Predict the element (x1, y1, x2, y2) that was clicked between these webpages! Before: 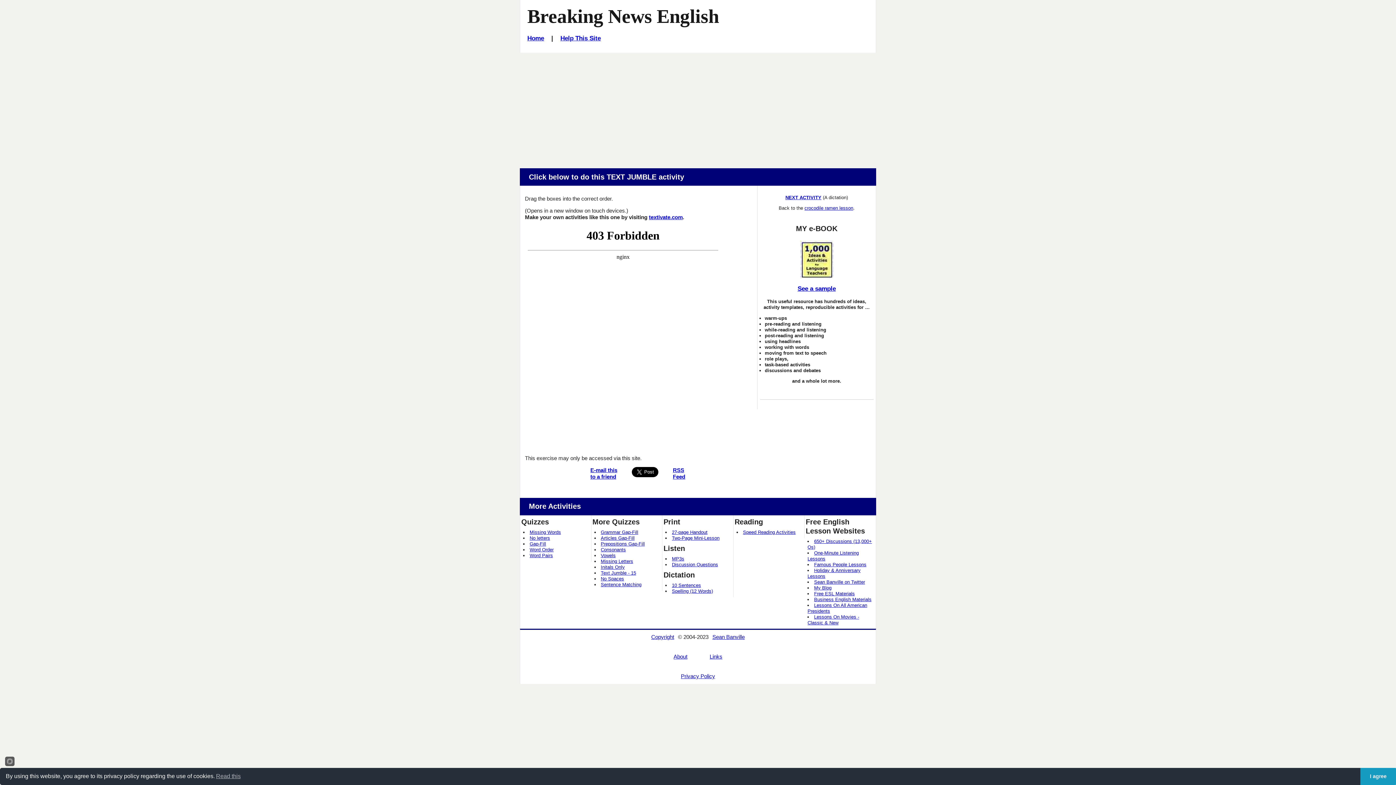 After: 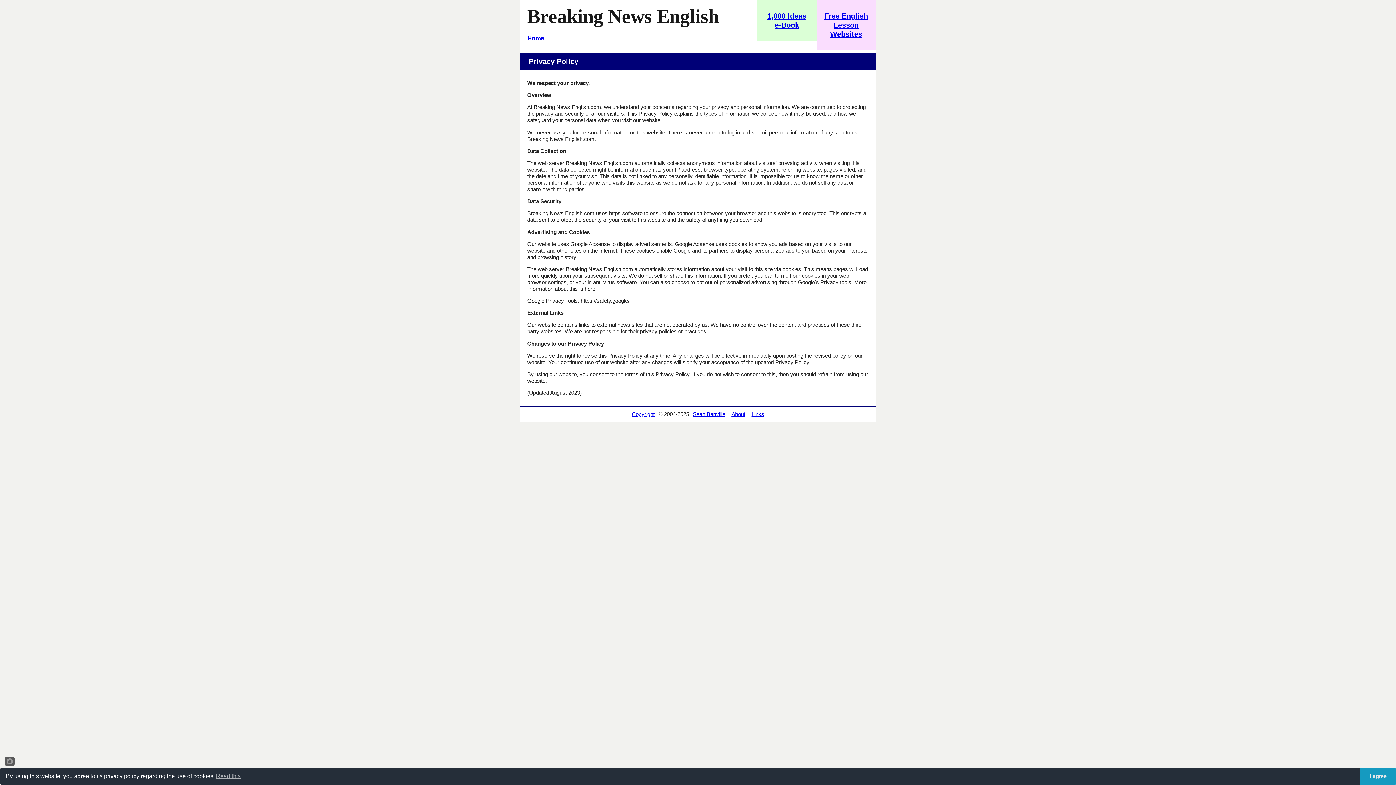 Action: bbox: (678, 673, 717, 679) label: Privacy Policy